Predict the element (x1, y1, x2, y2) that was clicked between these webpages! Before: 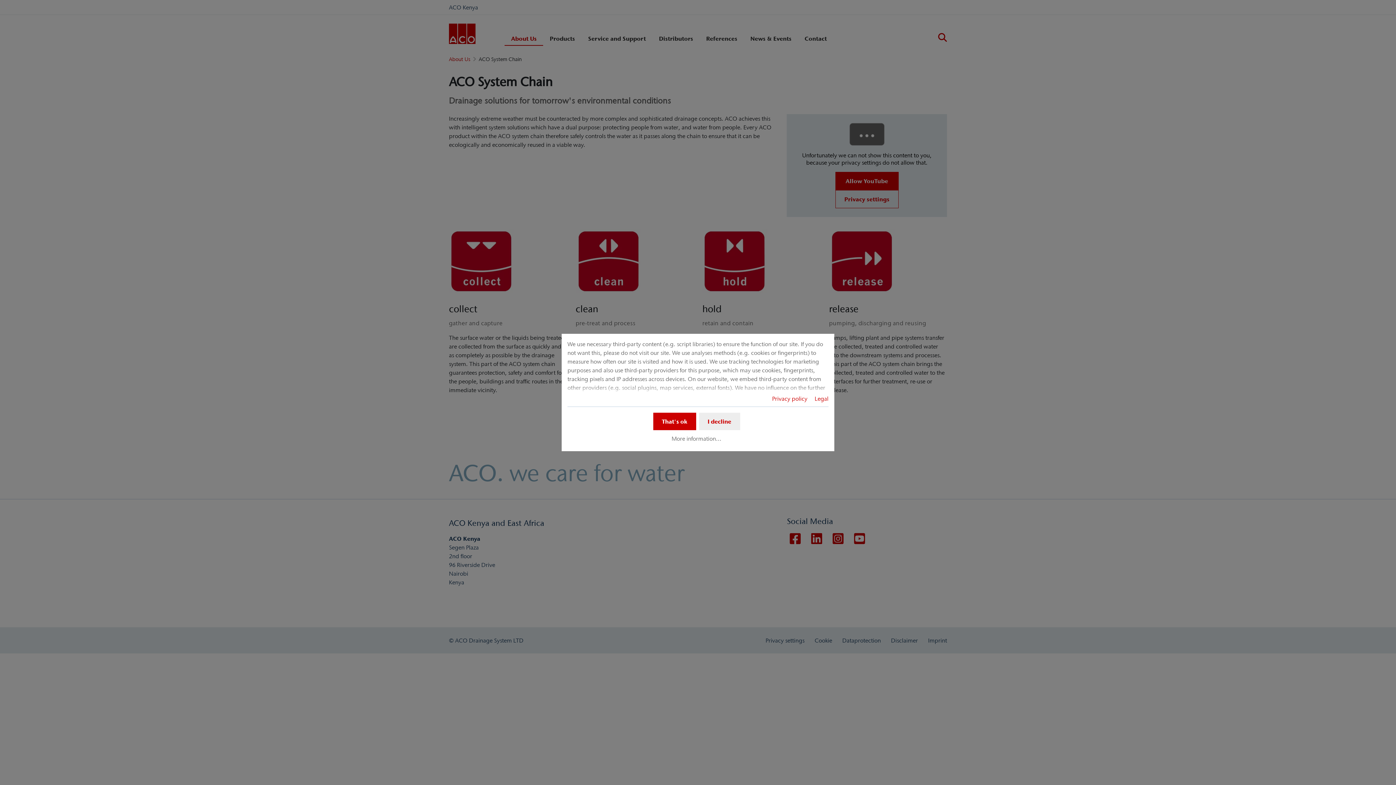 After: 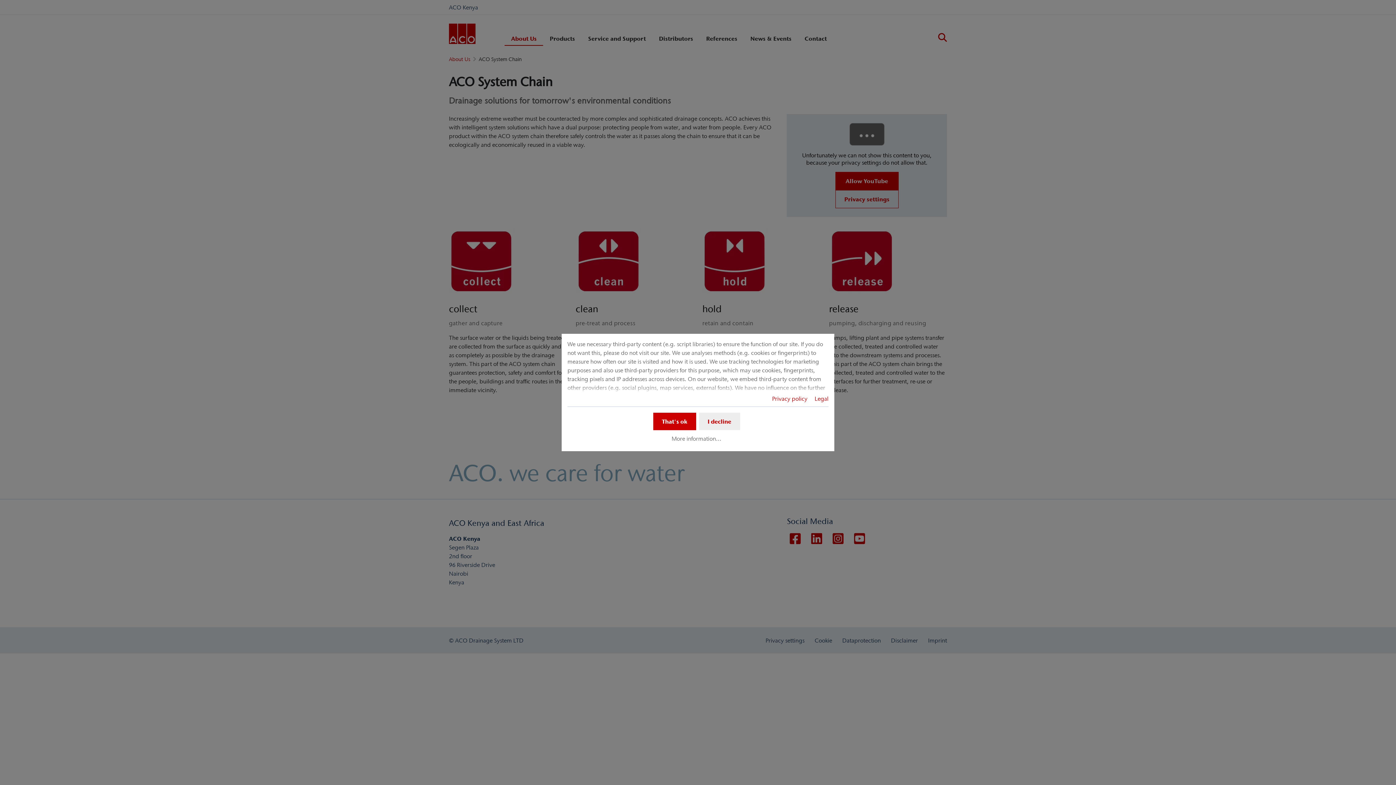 Action: label: Privacy policy bbox: (772, 395, 807, 402)